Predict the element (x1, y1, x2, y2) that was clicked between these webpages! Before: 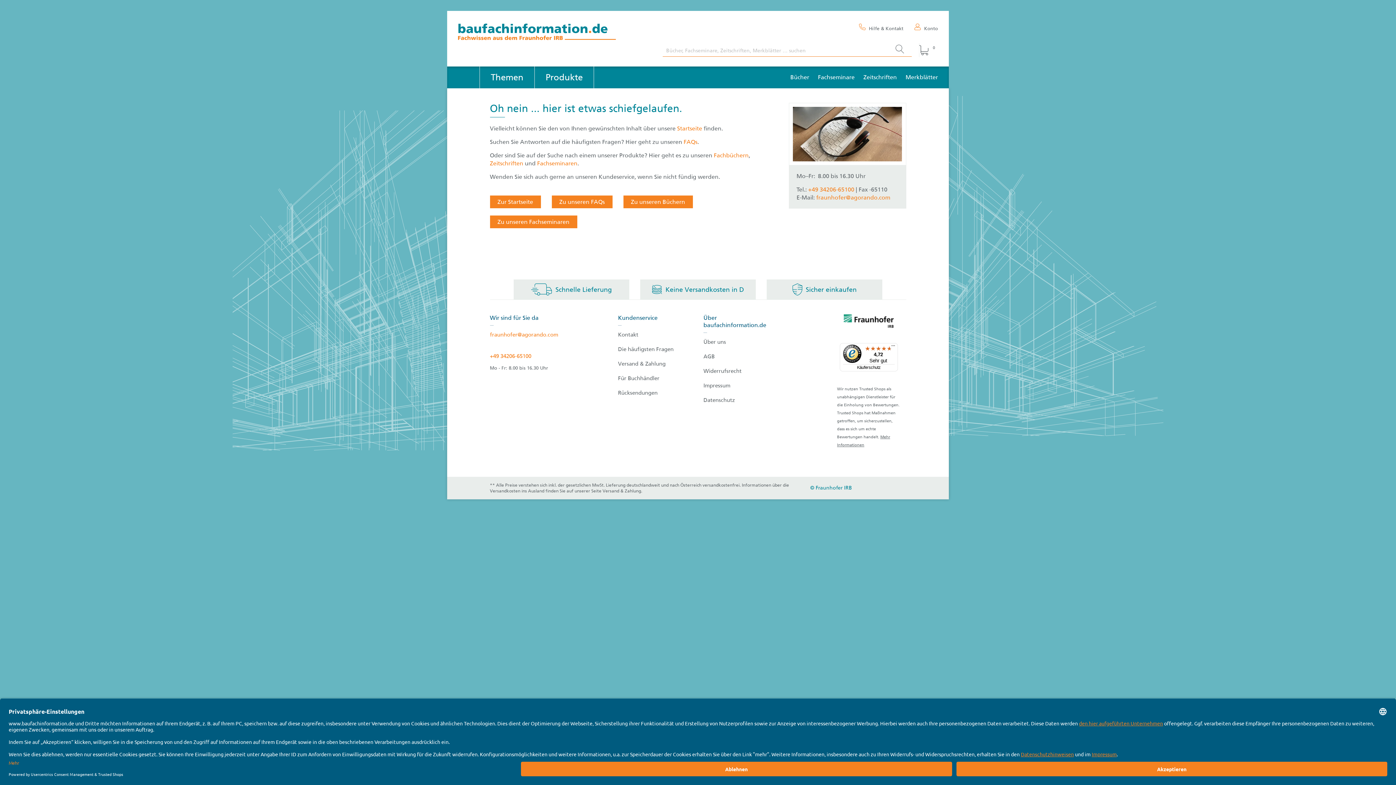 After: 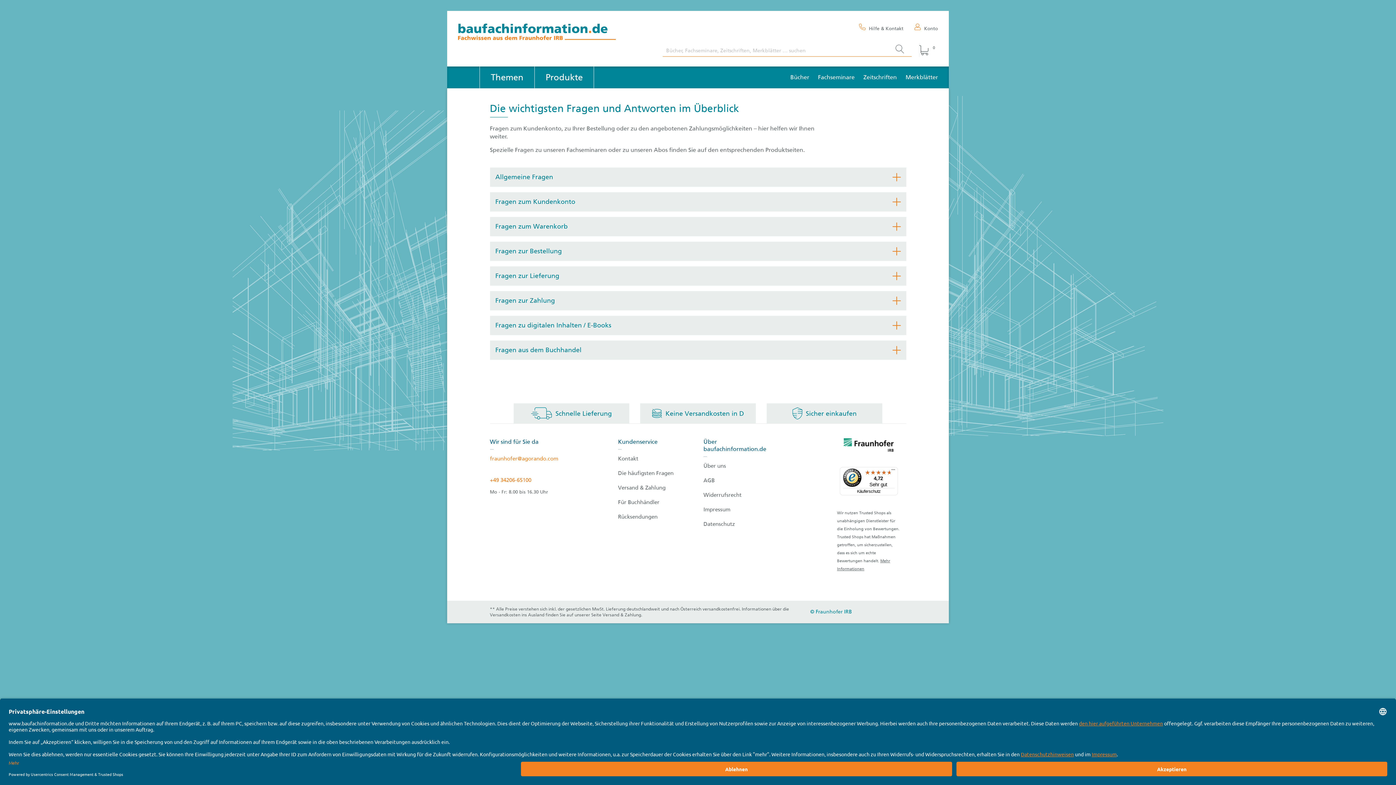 Action: bbox: (551, 195, 612, 208) label: Zu unseren FAQs